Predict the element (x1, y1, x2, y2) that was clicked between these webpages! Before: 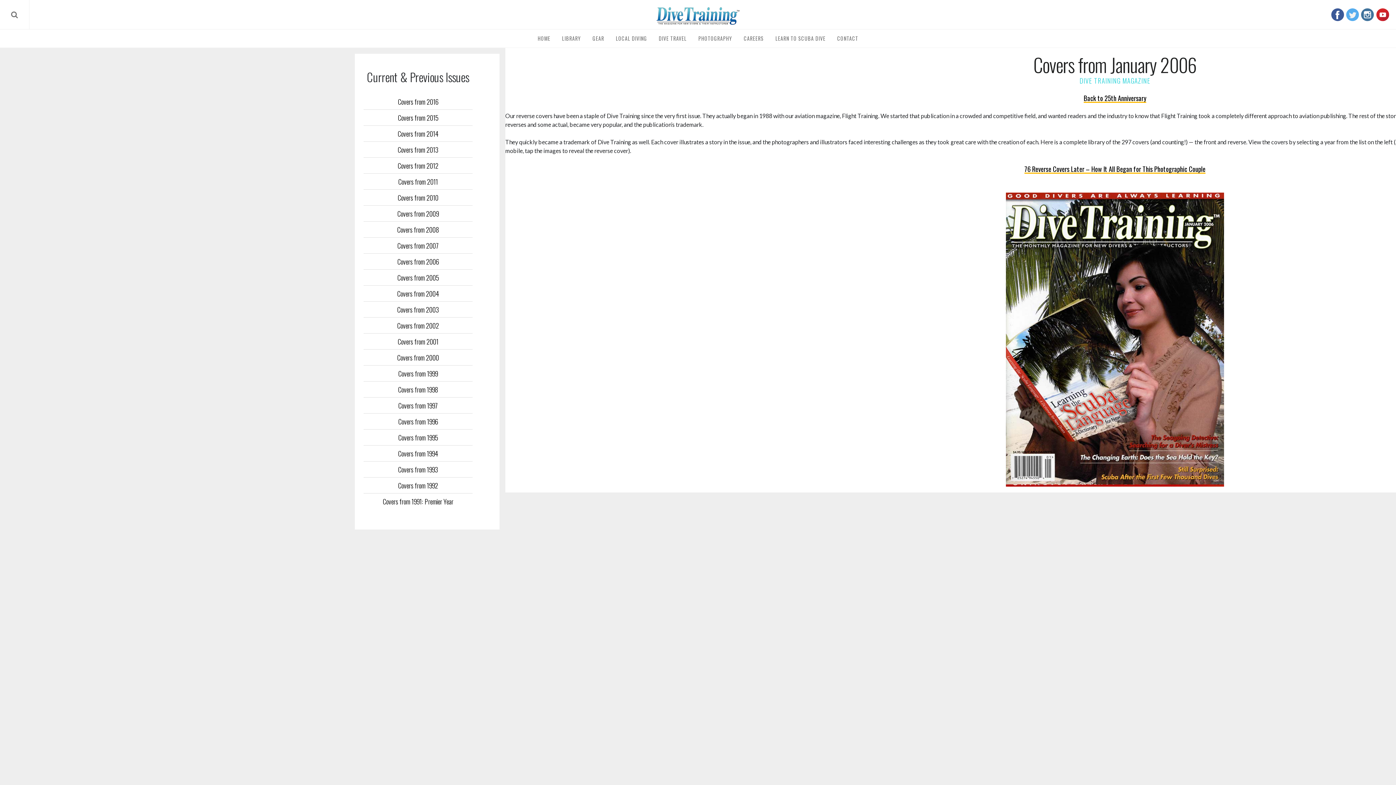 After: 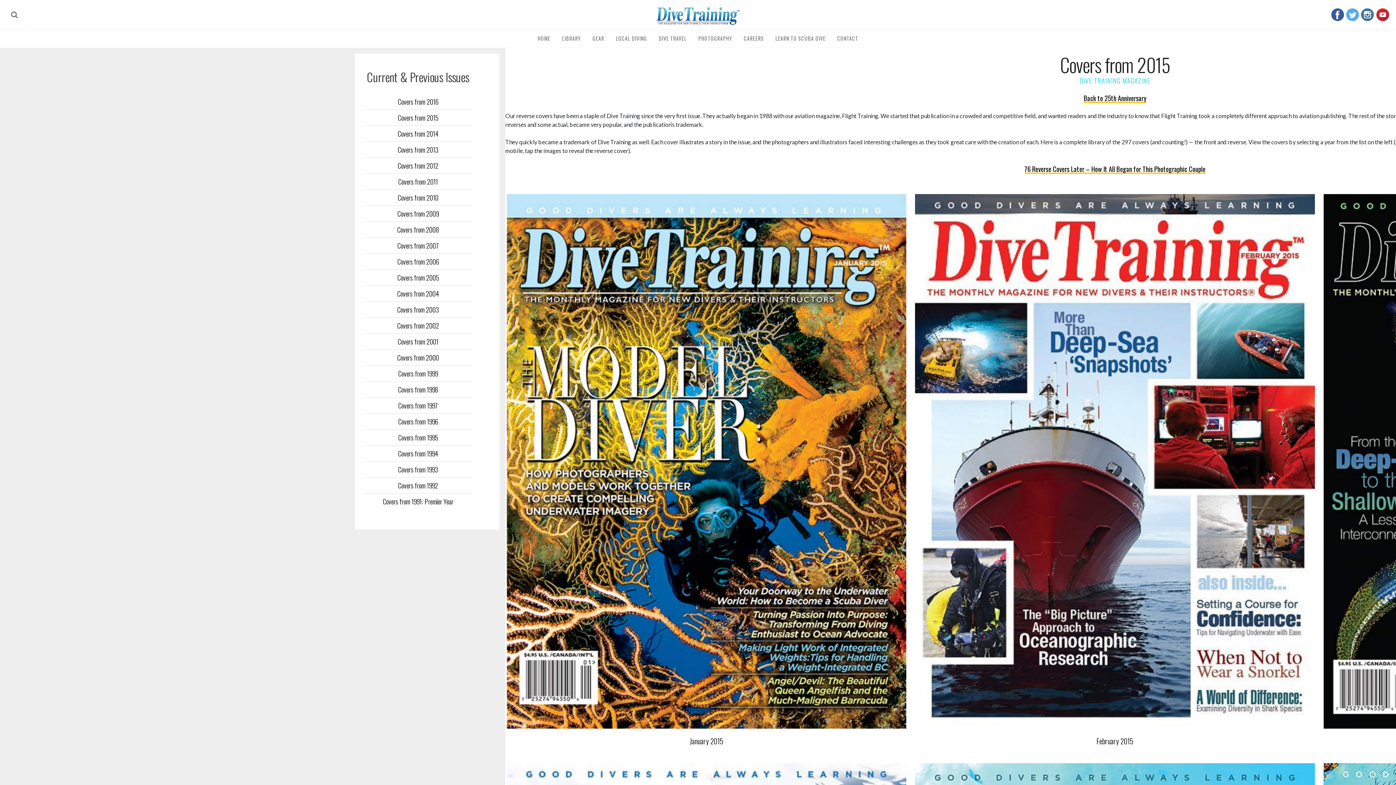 Action: bbox: (363, 109, 472, 125) label: Covers from 2015